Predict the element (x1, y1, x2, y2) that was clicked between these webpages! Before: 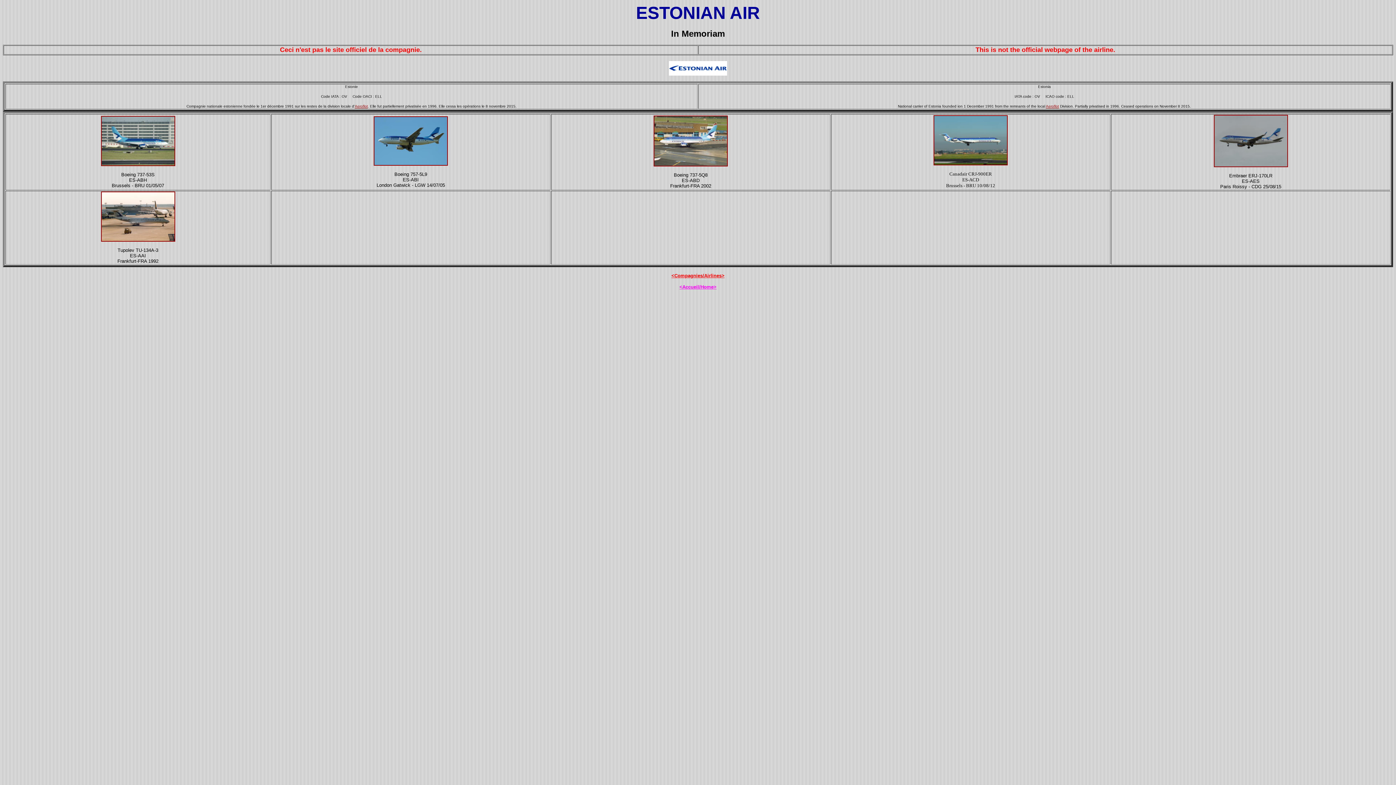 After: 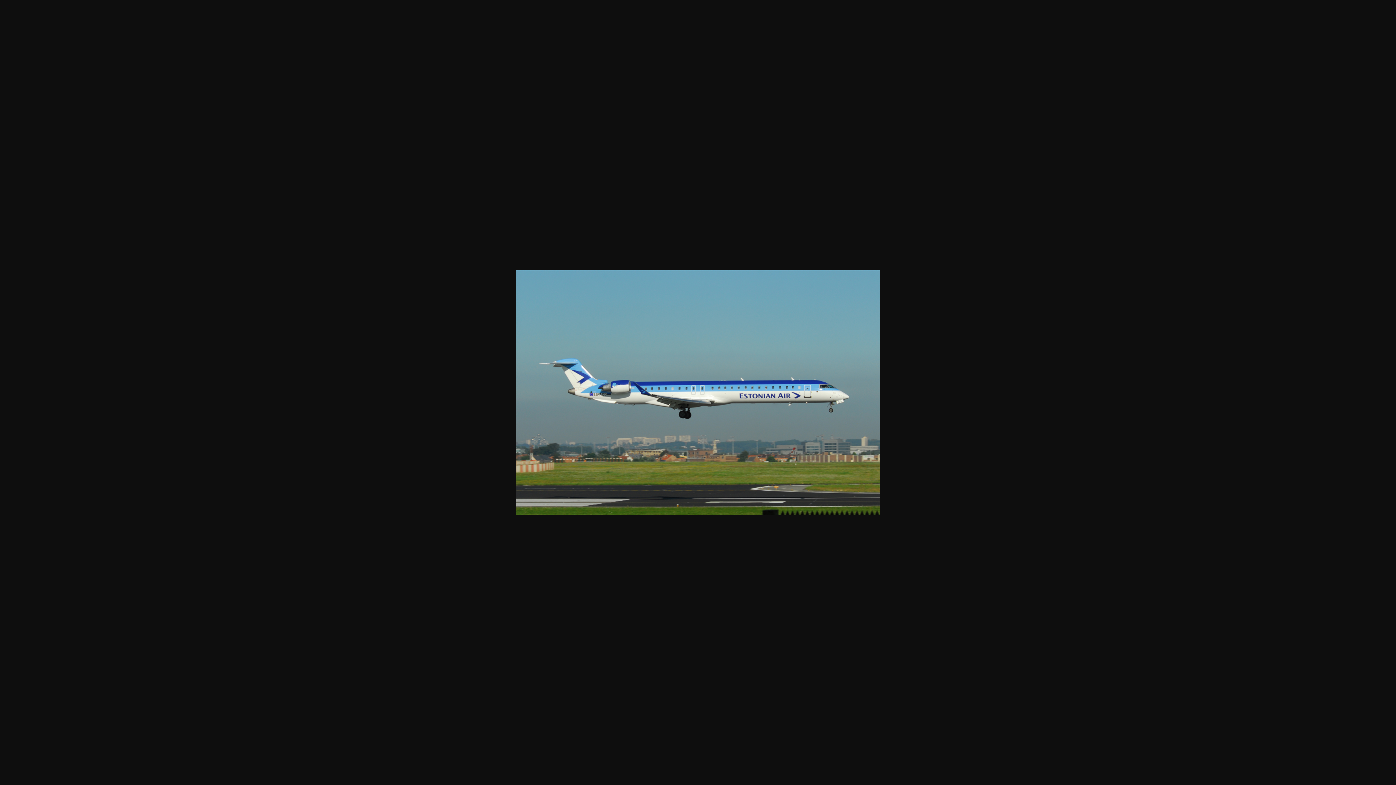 Action: bbox: (933, 160, 1008, 166)